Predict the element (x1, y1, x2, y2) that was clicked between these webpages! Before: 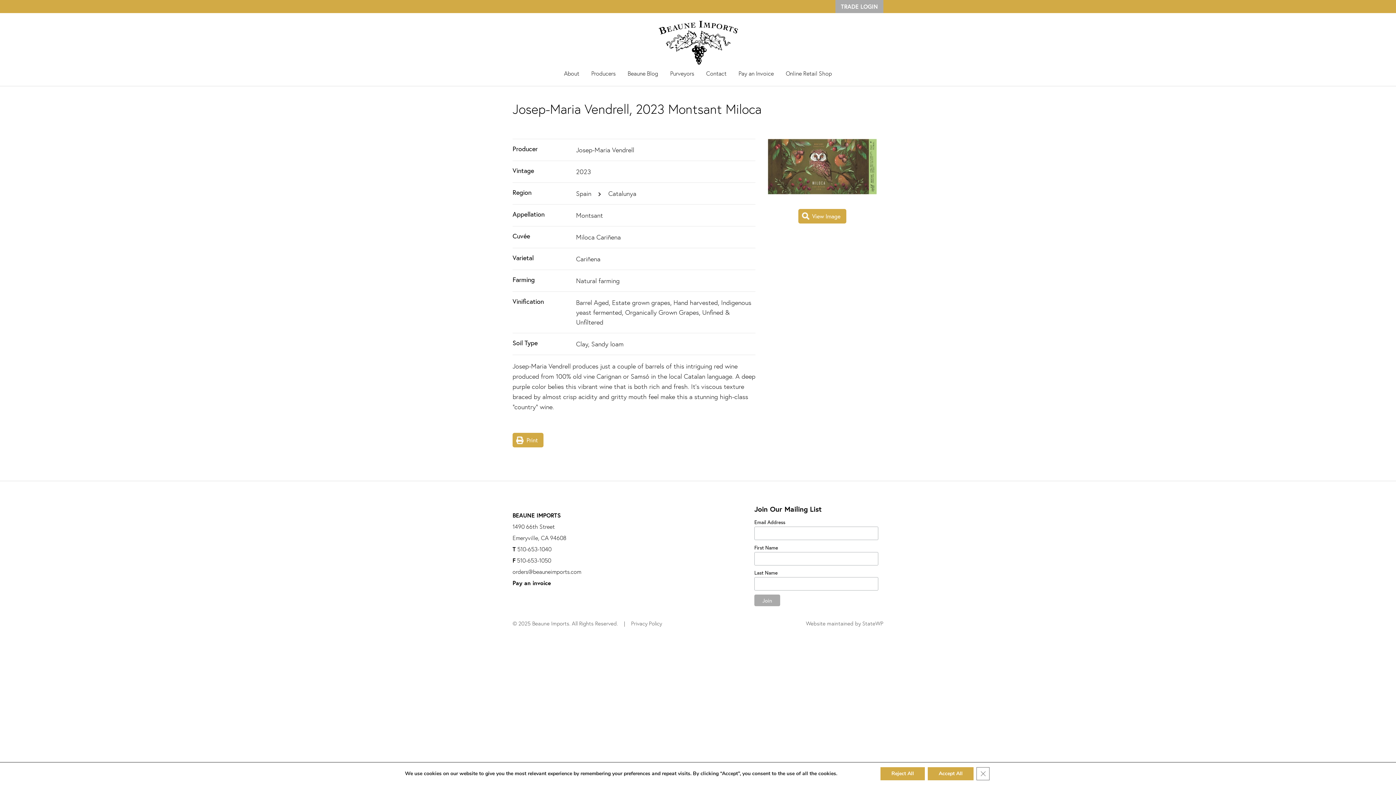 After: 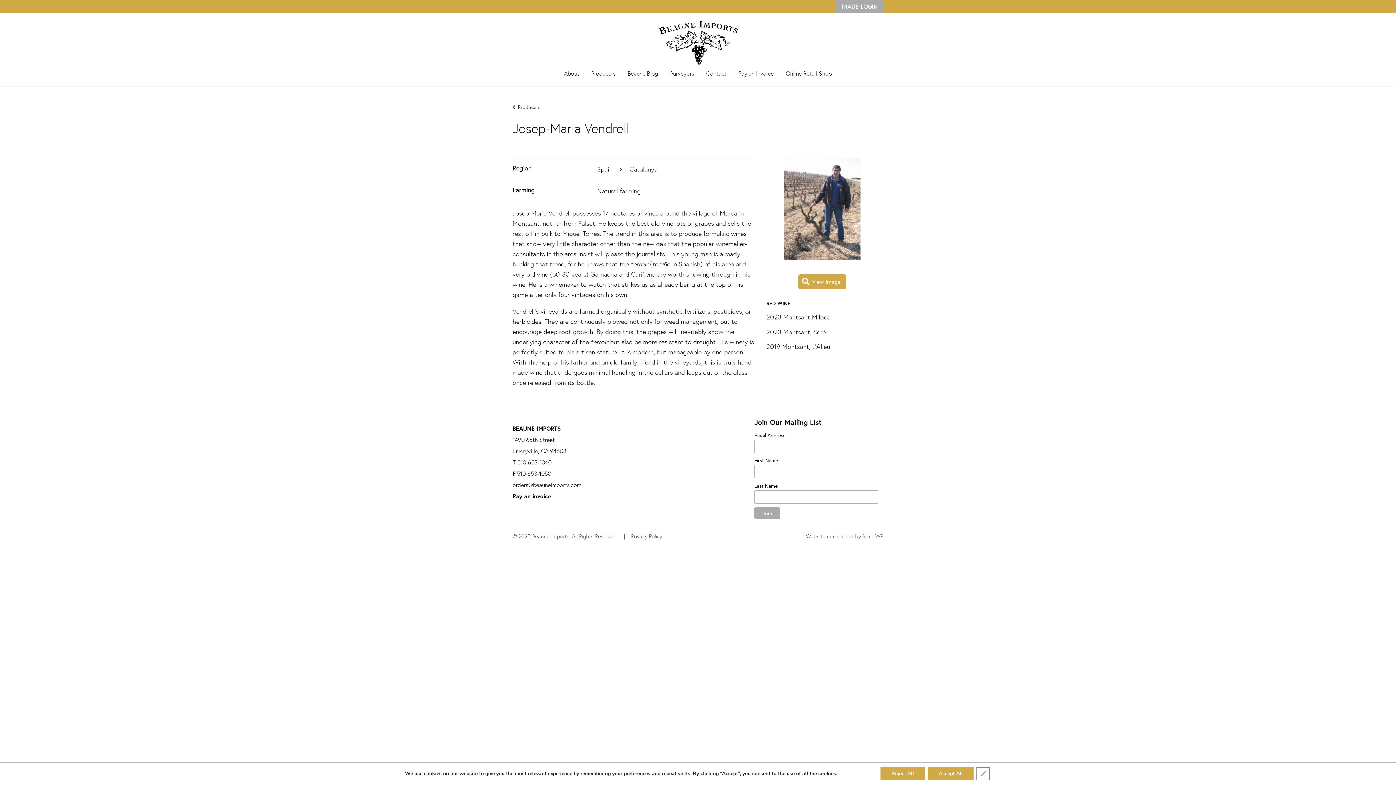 Action: bbox: (576, 145, 634, 154) label: Josep-Maria Vendrell